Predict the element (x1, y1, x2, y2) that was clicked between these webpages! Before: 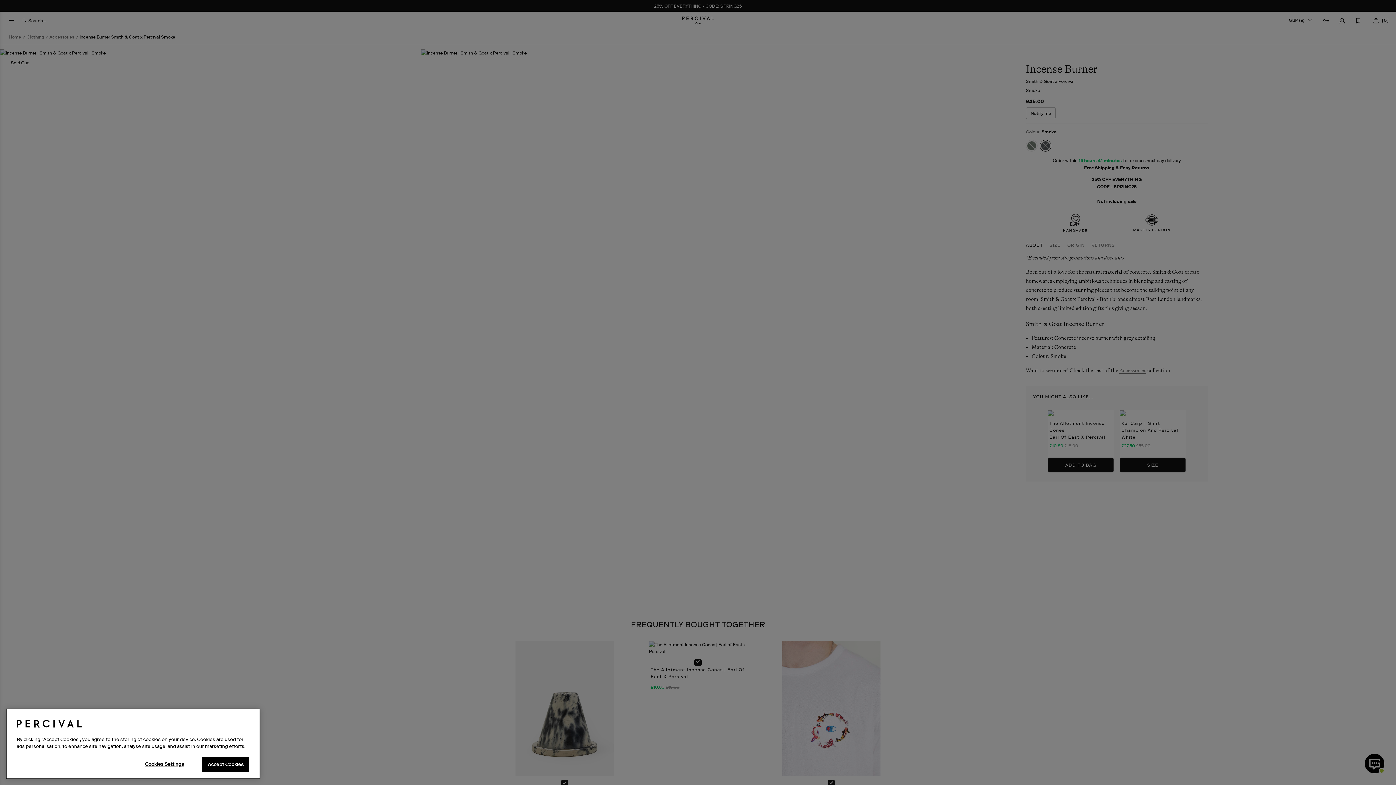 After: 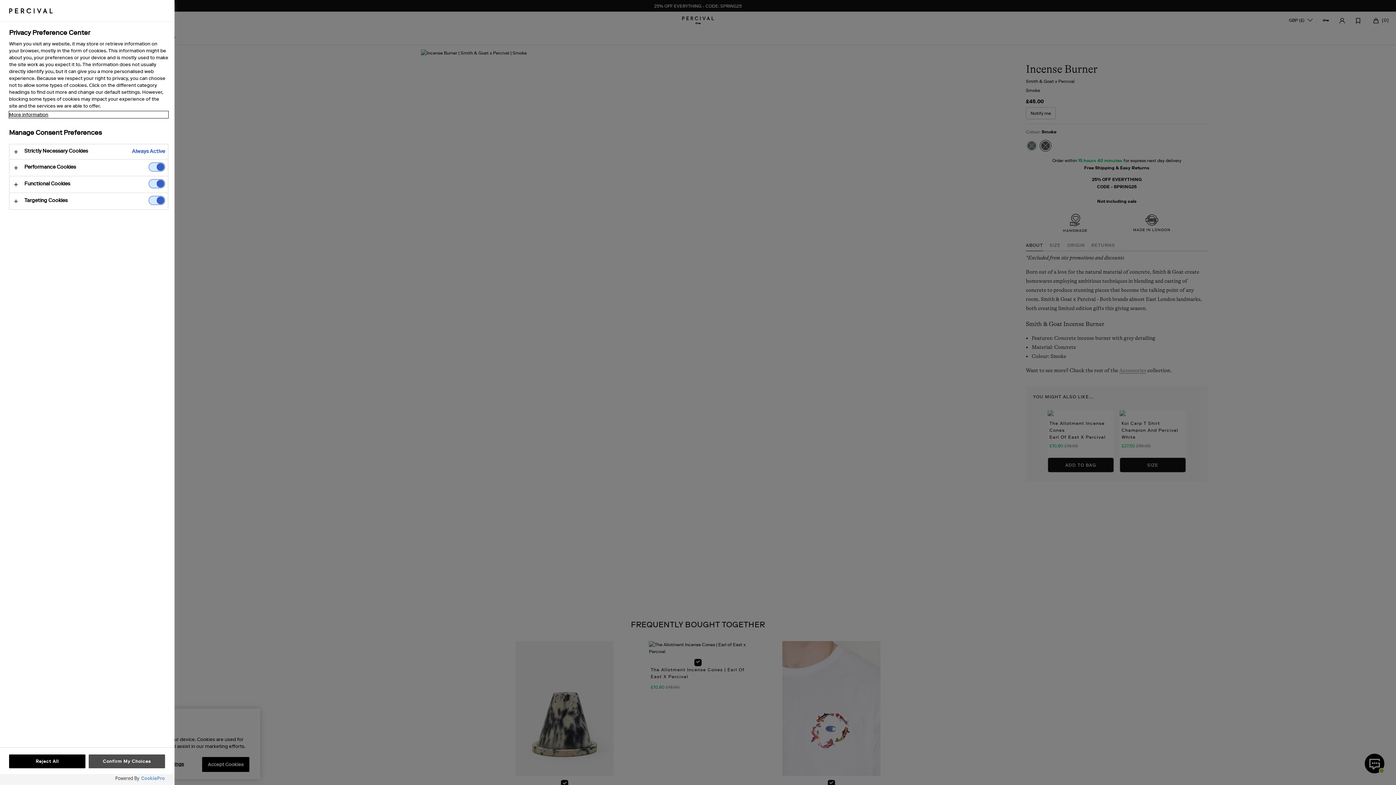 Action: label: Cookies Settings bbox: (132, 757, 196, 771)